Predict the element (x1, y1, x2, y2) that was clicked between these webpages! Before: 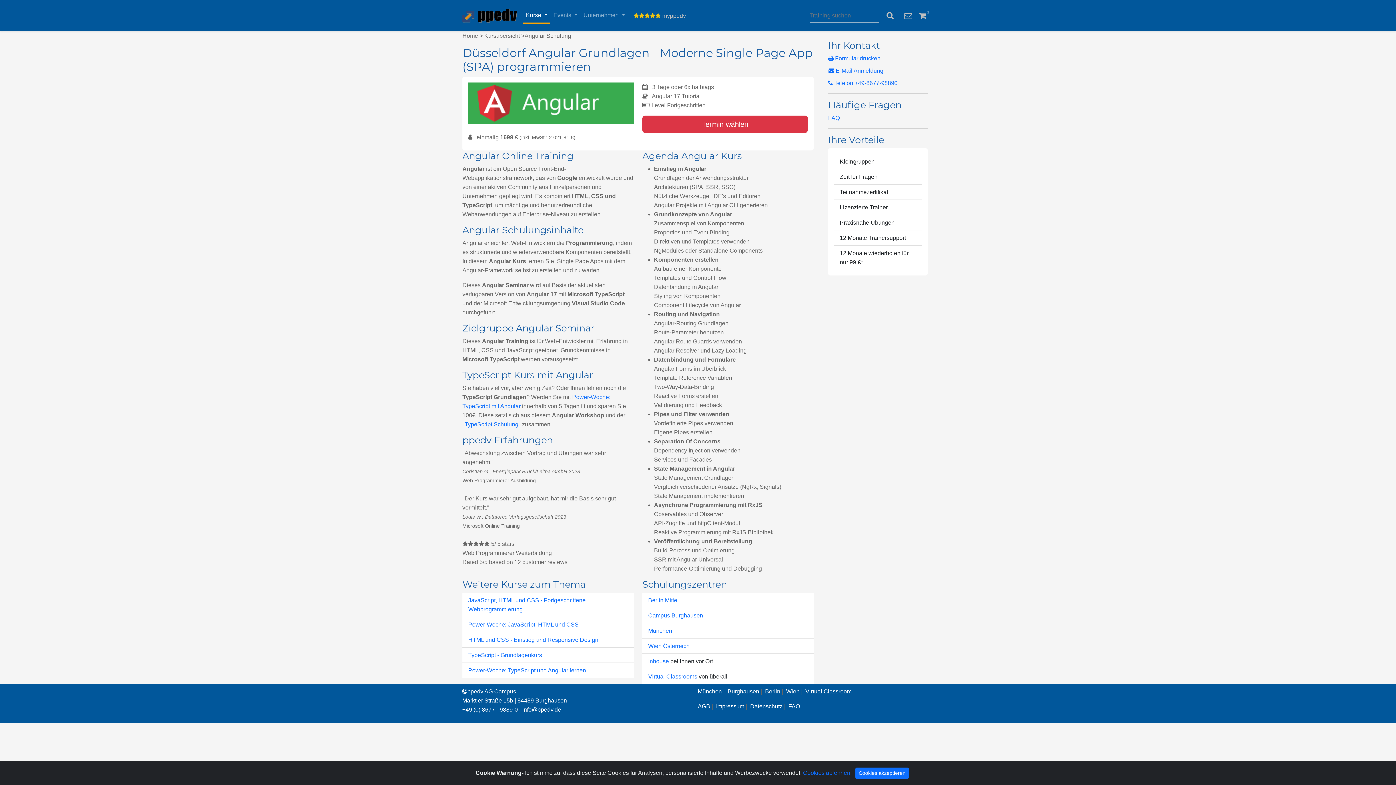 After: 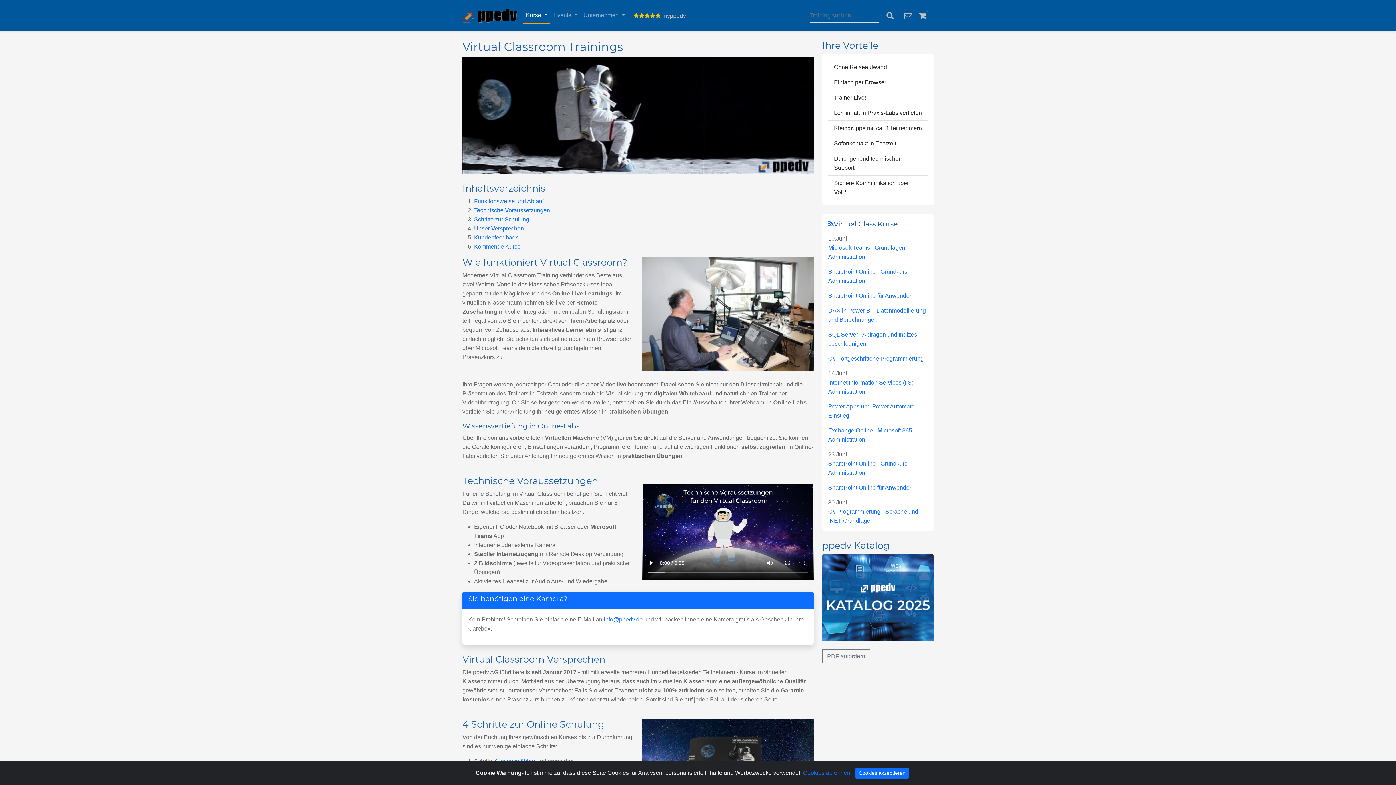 Action: bbox: (805, 688, 851, 694) label: Virtual Classroom